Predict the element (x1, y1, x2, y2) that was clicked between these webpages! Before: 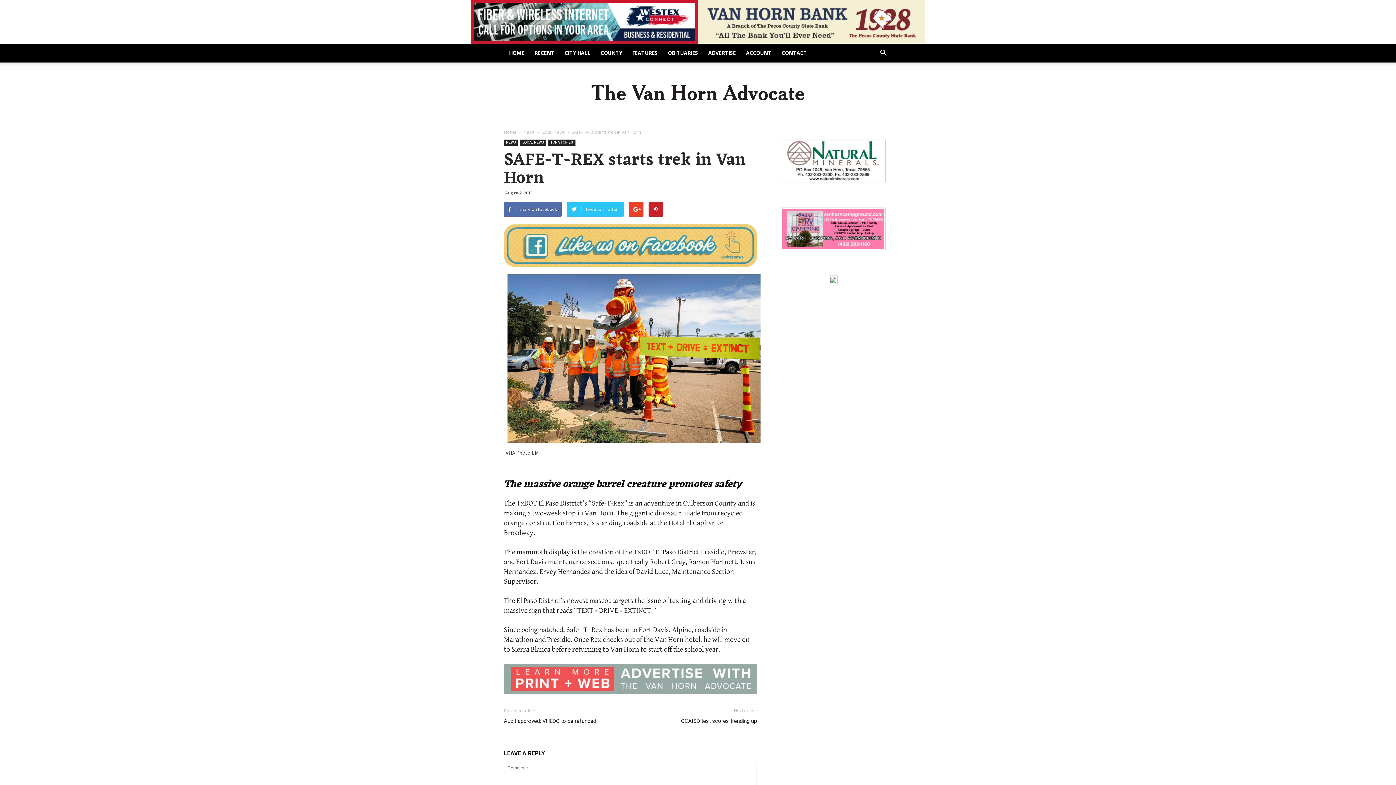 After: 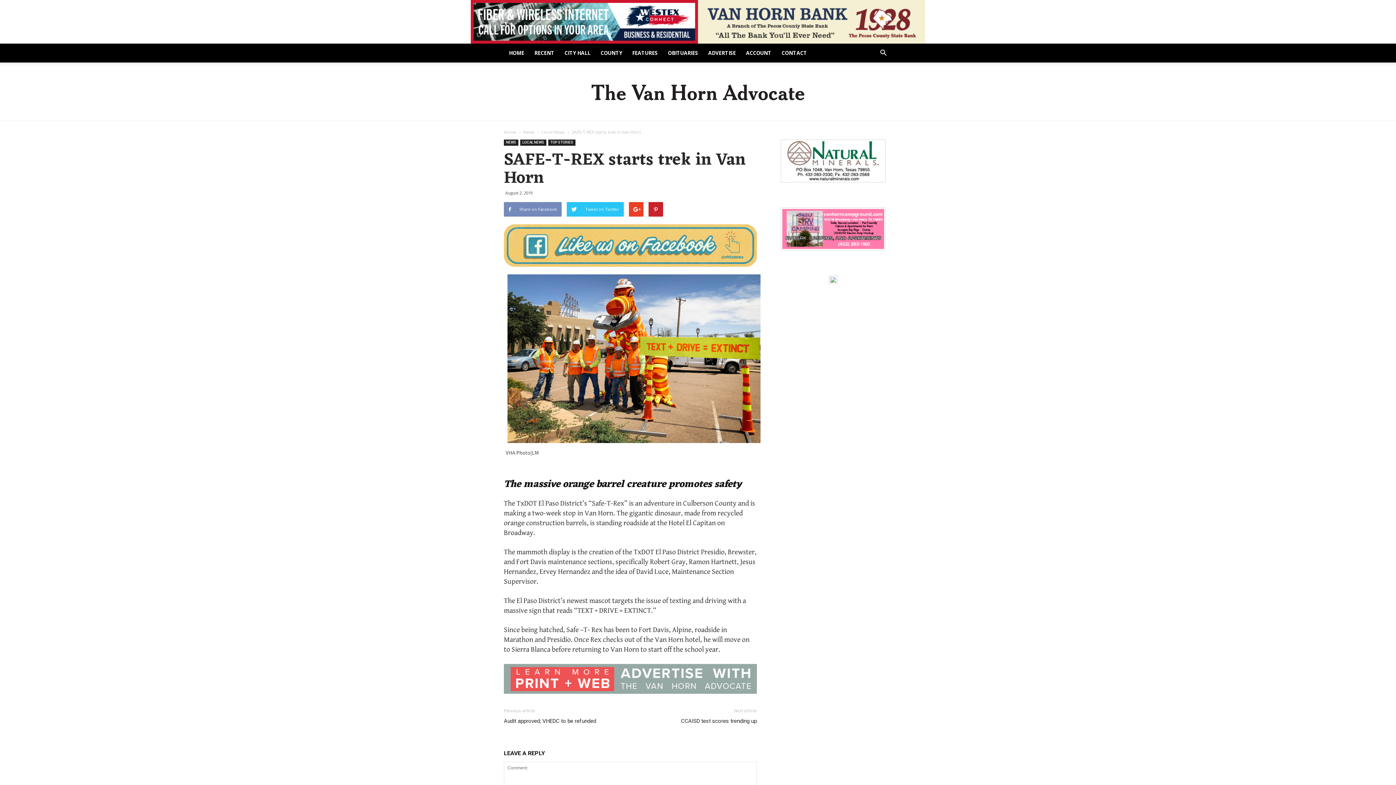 Action: bbox: (504, 202, 561, 216) label: Share on Facebook